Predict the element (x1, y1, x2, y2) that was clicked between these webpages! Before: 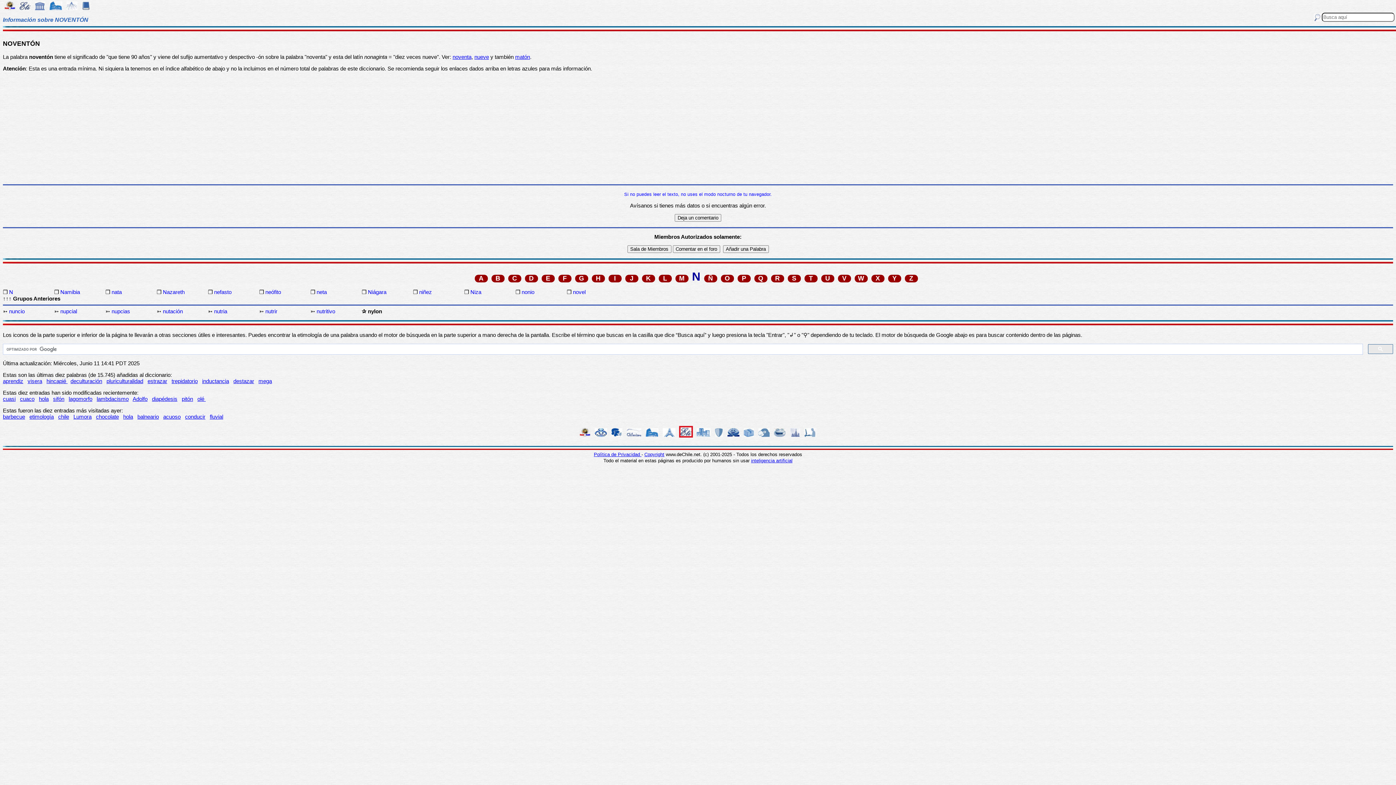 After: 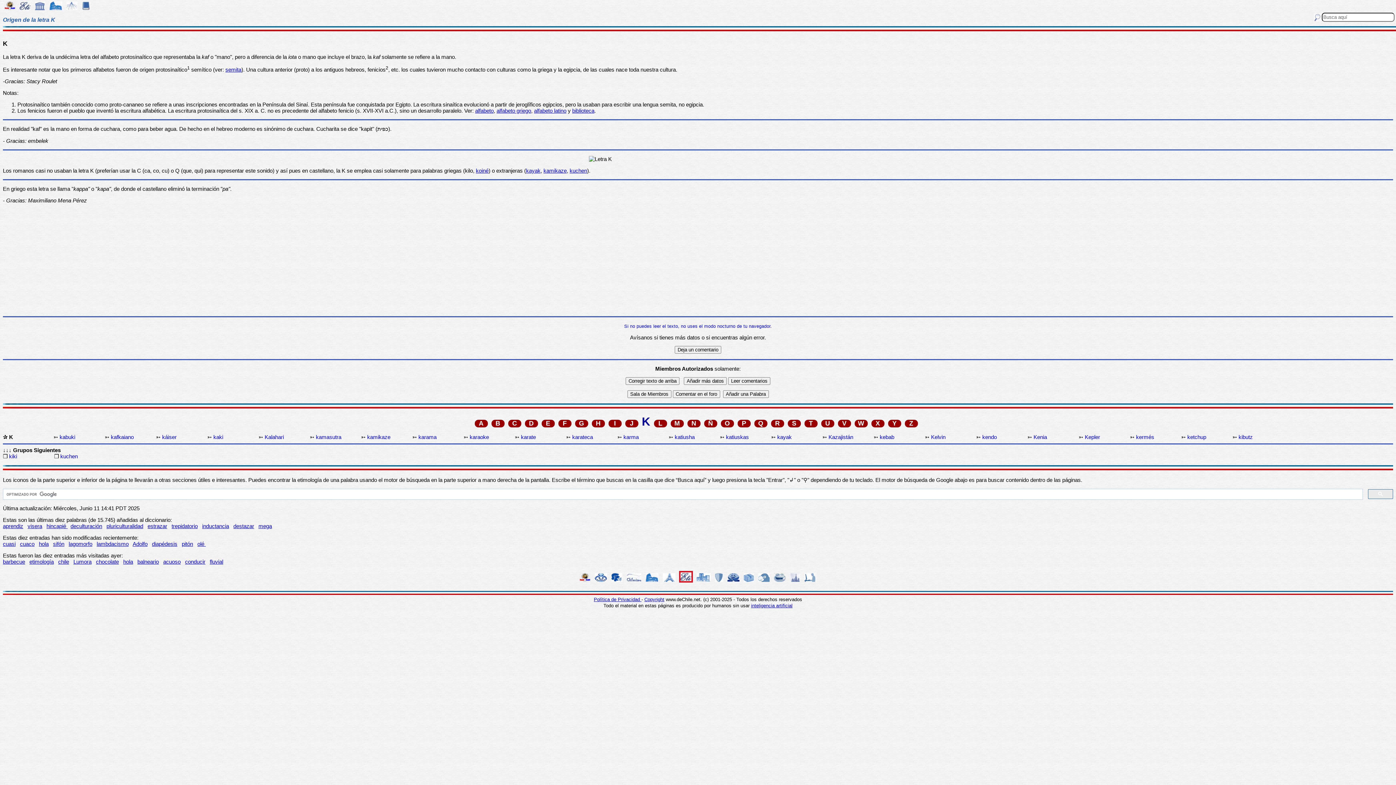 Action: label: K bbox: (642, 274, 655, 282)